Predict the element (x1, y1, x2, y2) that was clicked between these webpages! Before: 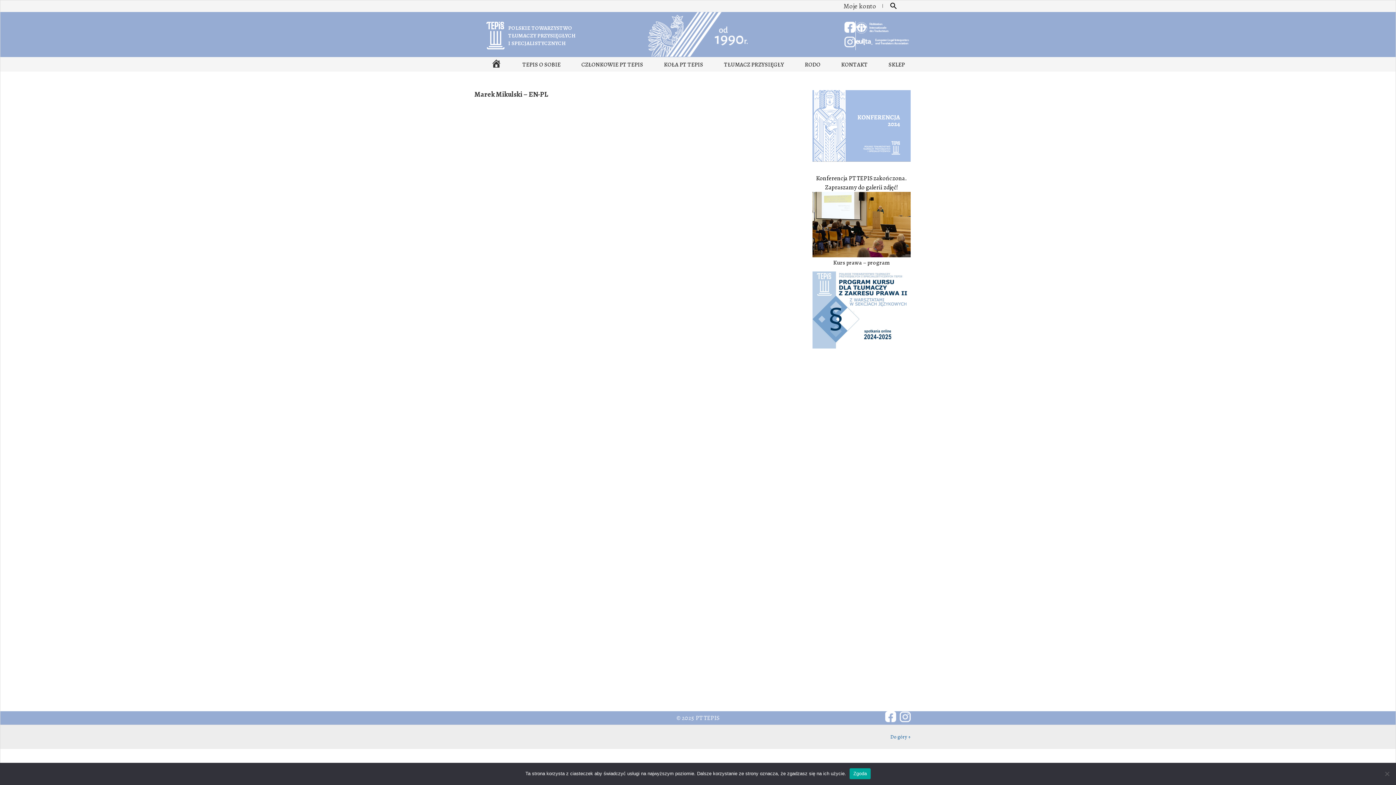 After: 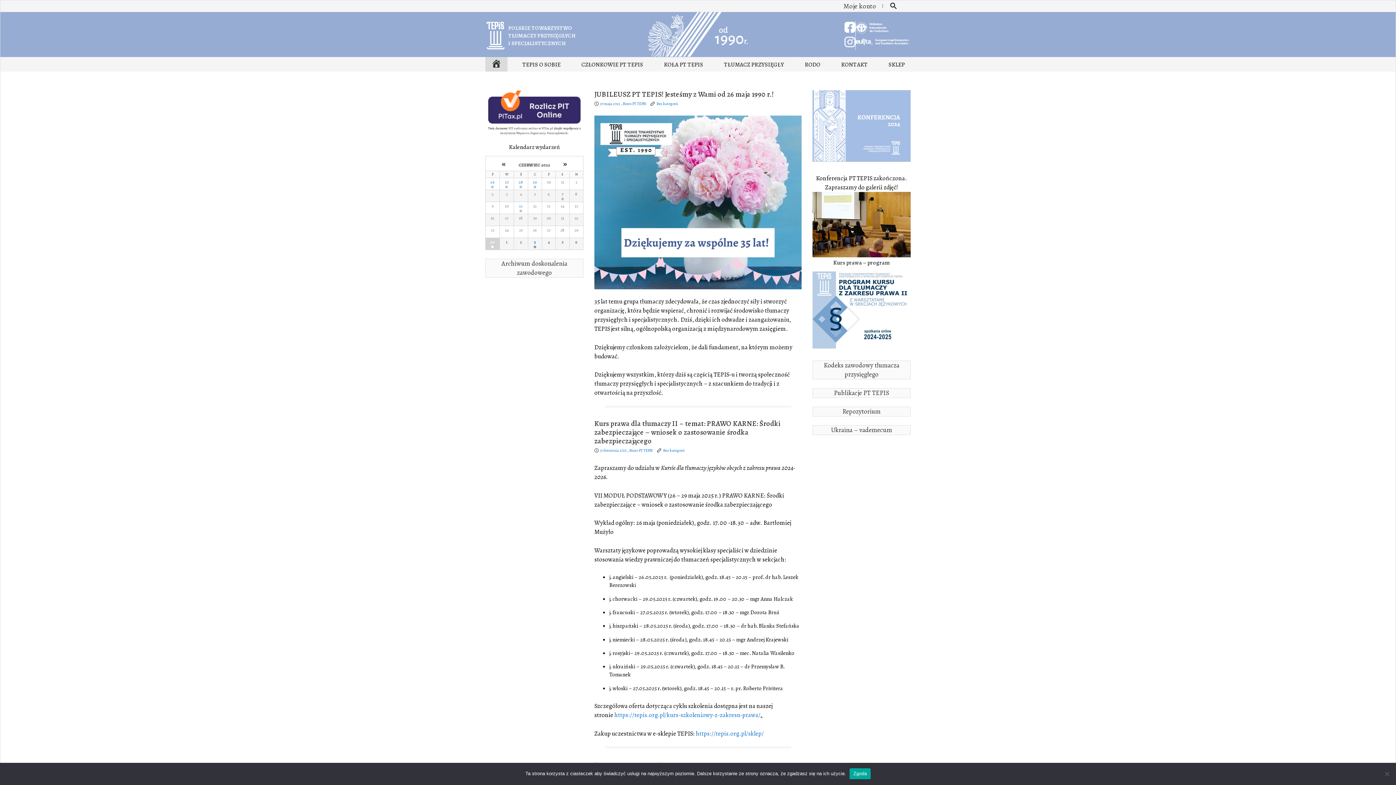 Action: bbox: (486, 21, 504, 49)